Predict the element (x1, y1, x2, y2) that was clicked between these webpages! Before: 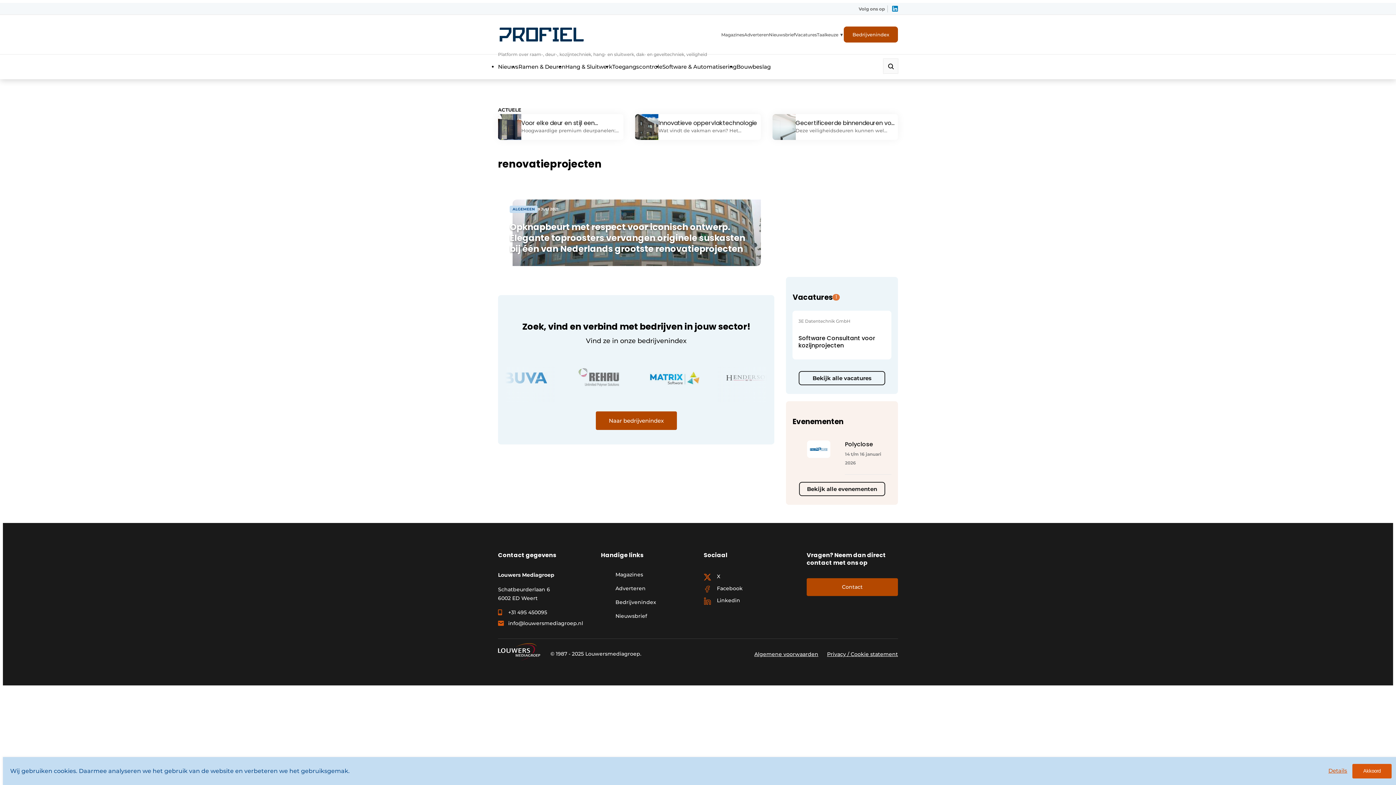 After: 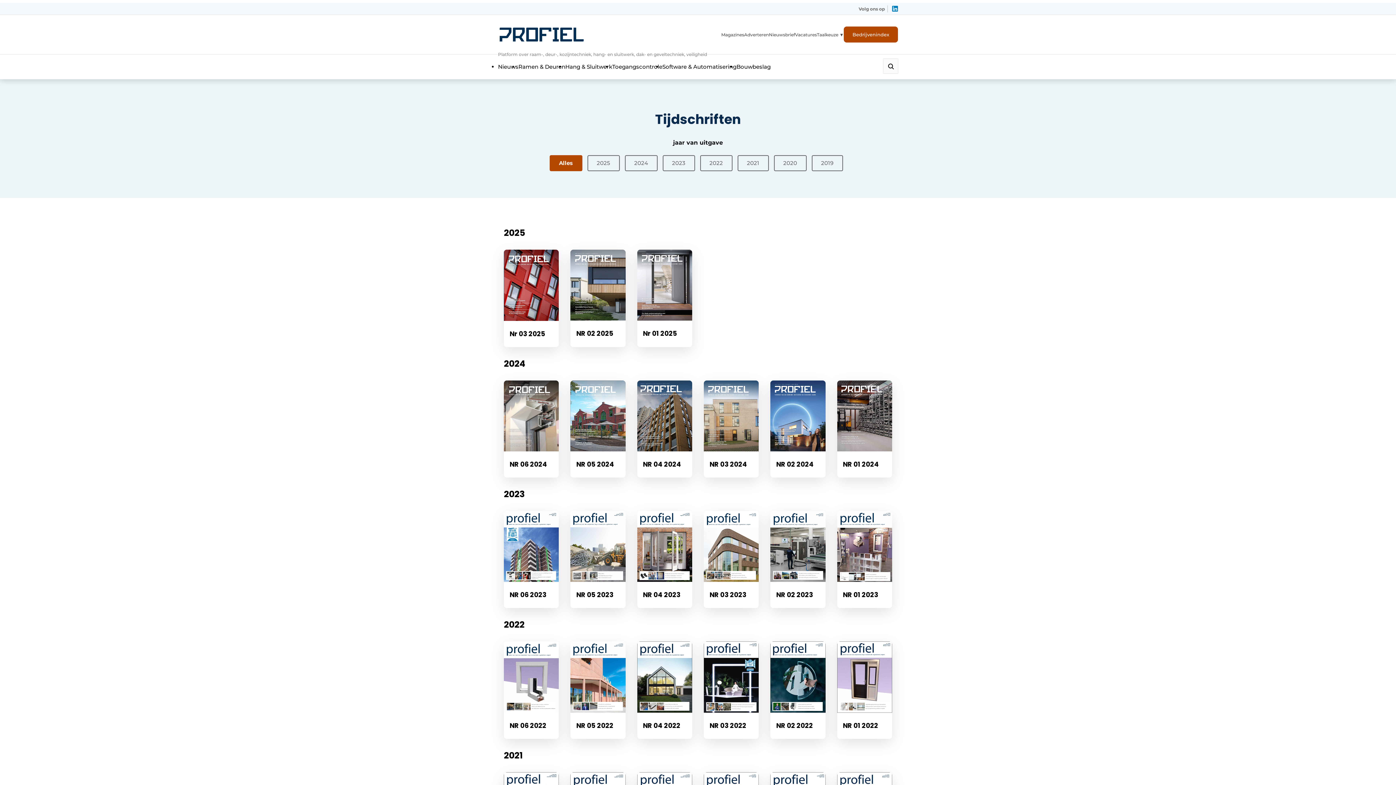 Action: label: Magazines bbox: (615, 570, 692, 578)